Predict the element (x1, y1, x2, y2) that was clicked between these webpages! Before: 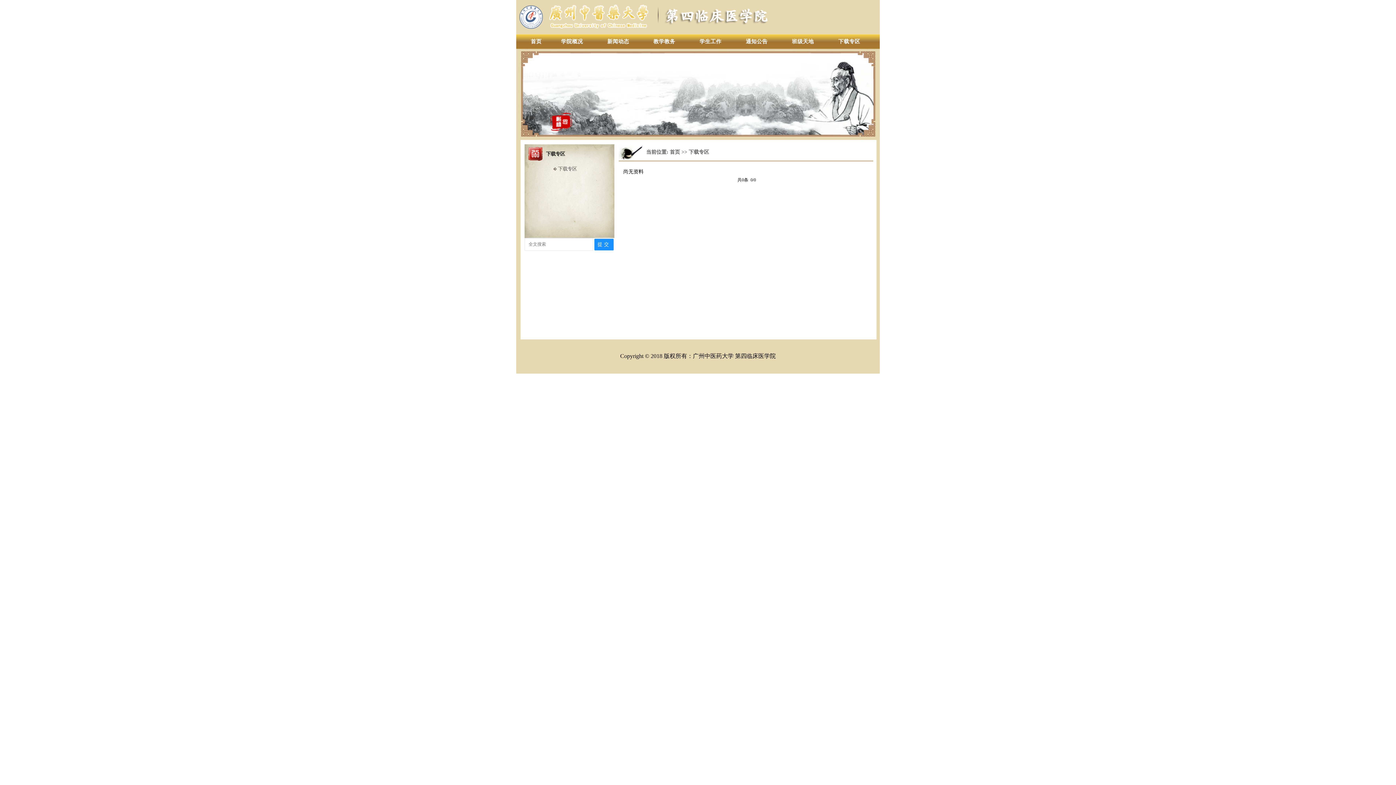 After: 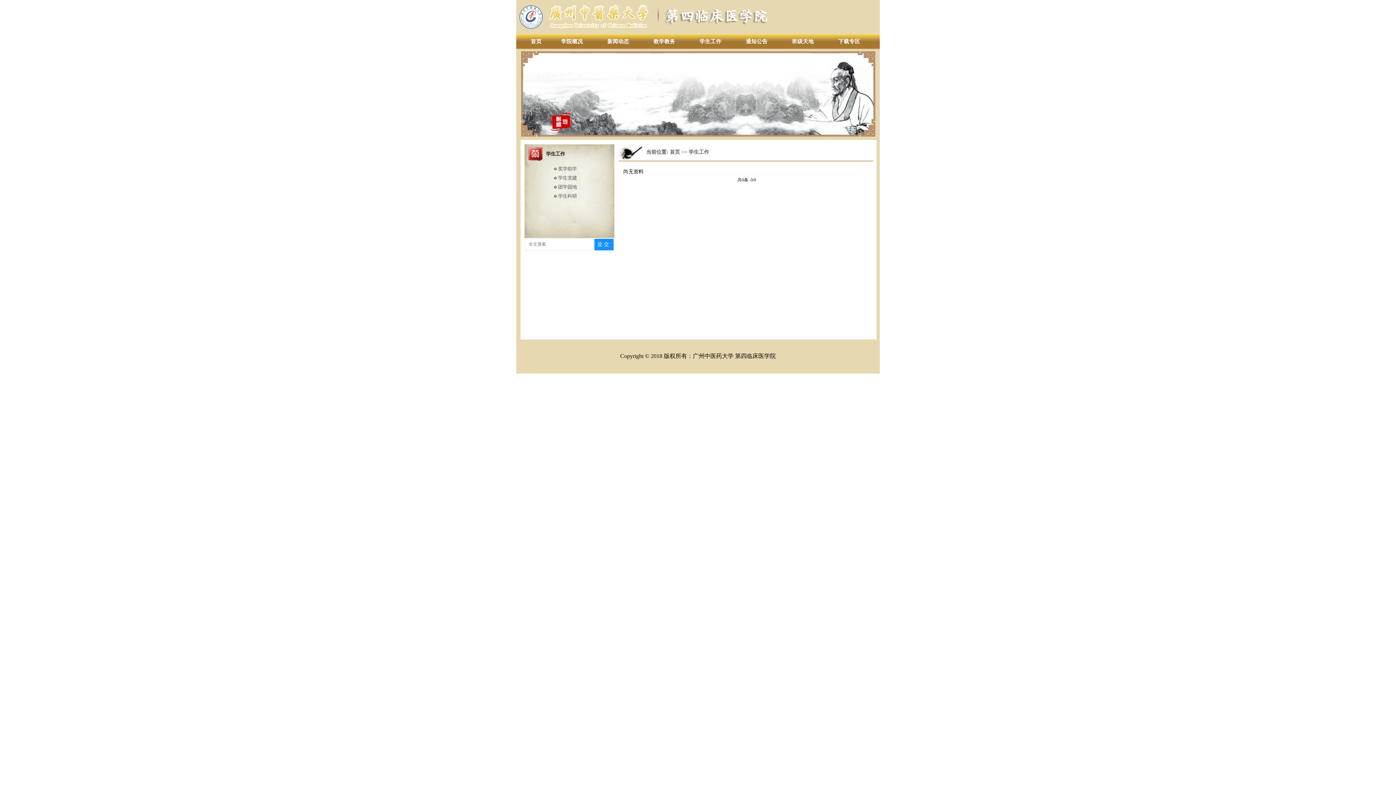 Action: bbox: (698, 39, 723, 44) label:  学生工作 